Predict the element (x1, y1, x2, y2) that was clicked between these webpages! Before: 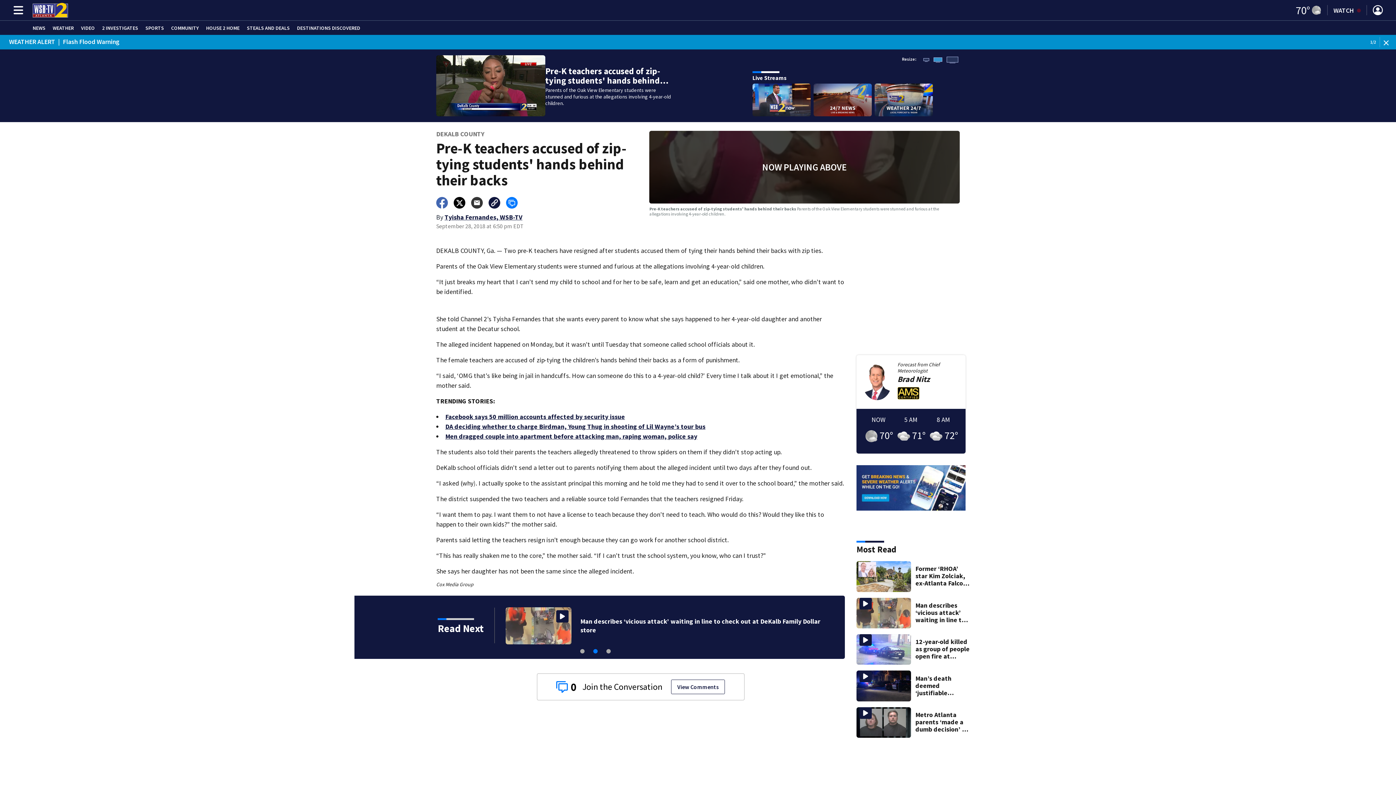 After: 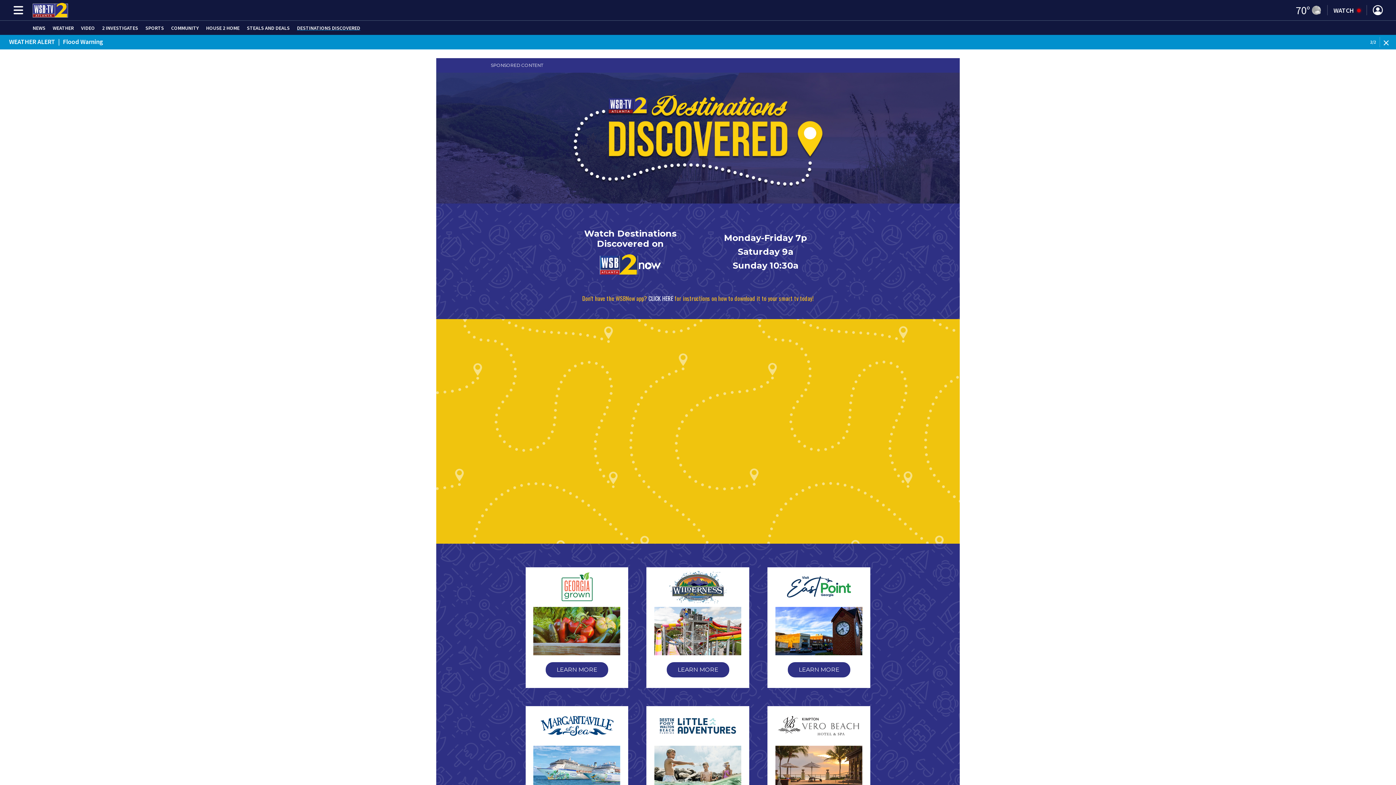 Action: label: DESTINATIONS DISCOVERED bbox: (297, 25, 360, 30)